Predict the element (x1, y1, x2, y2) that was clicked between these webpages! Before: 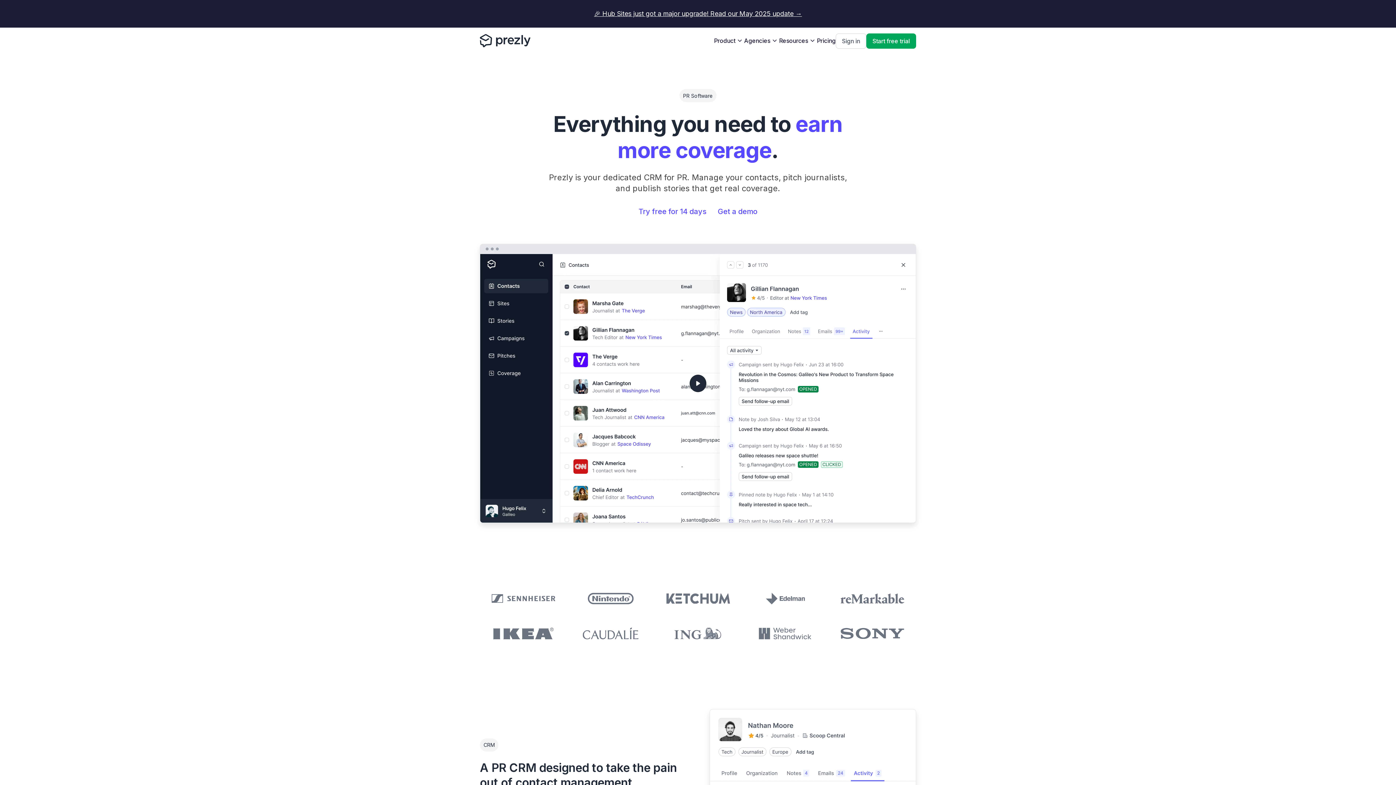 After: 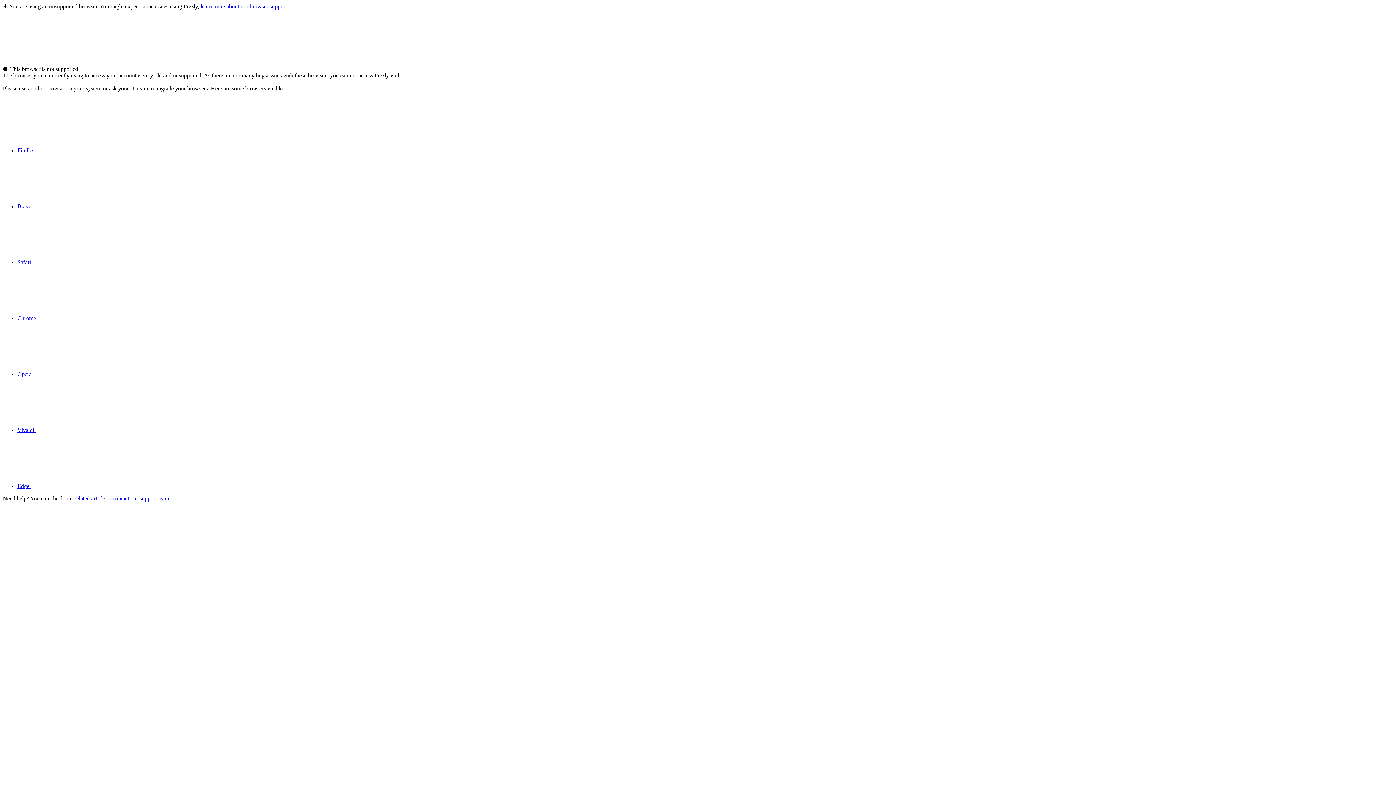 Action: bbox: (836, 33, 866, 48) label: Sign in